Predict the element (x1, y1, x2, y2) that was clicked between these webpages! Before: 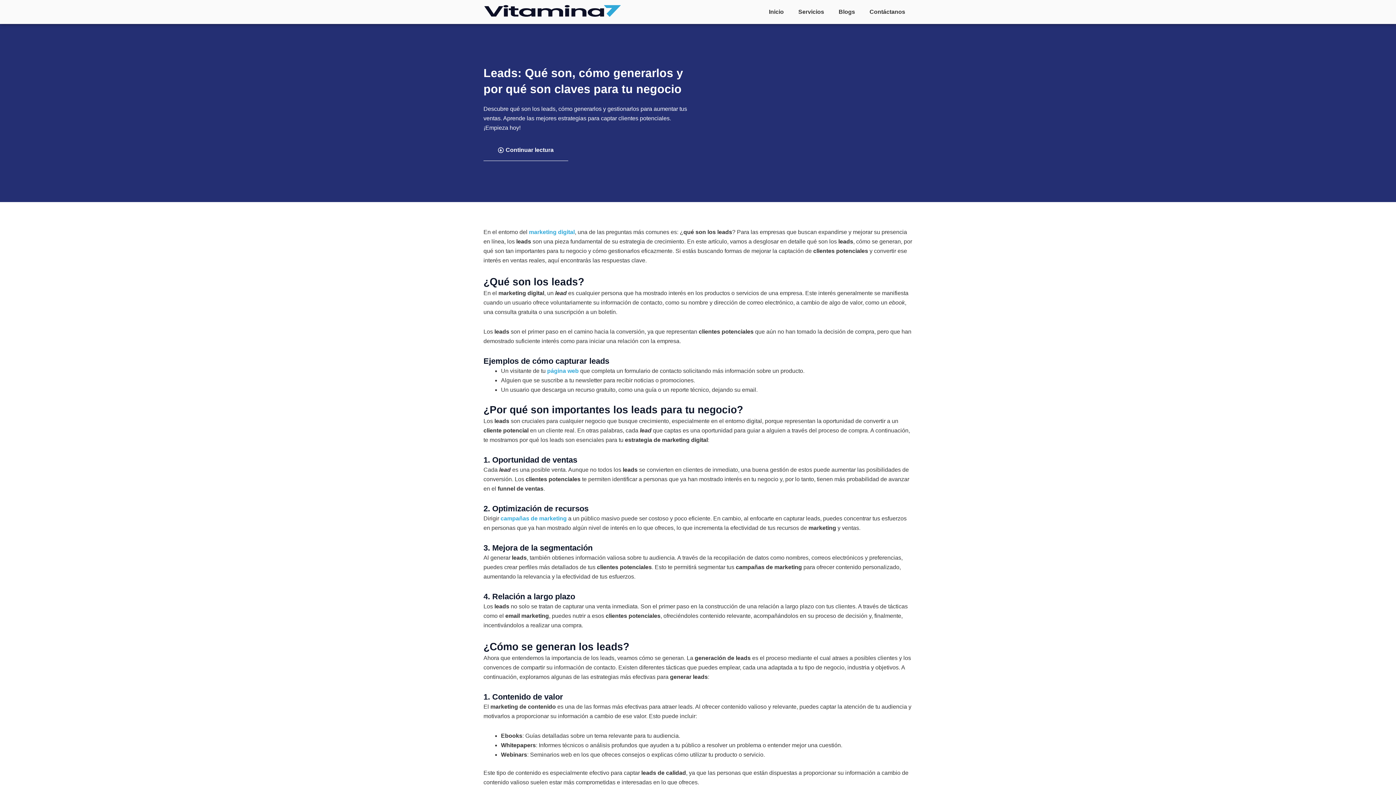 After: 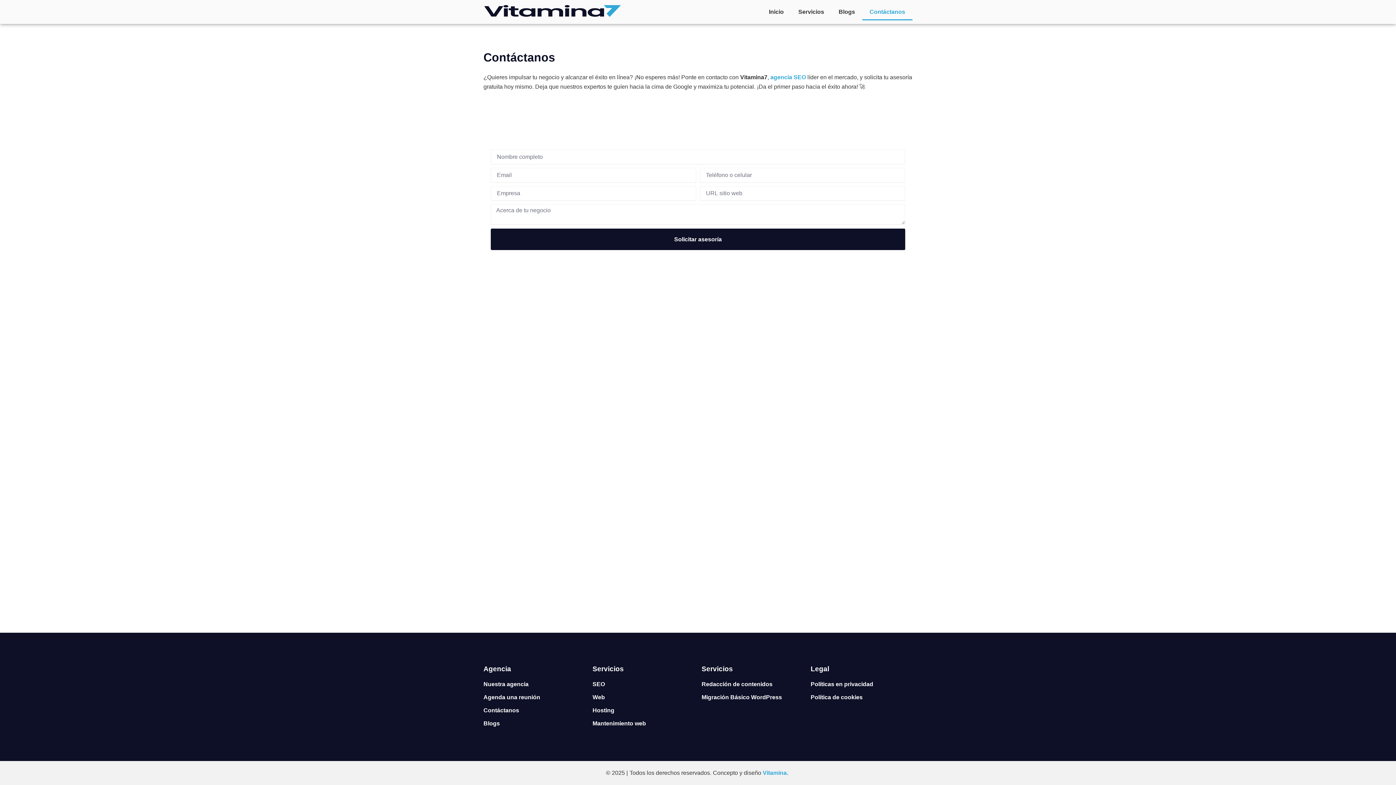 Action: label: Contáctanos bbox: (862, 3, 912, 20)